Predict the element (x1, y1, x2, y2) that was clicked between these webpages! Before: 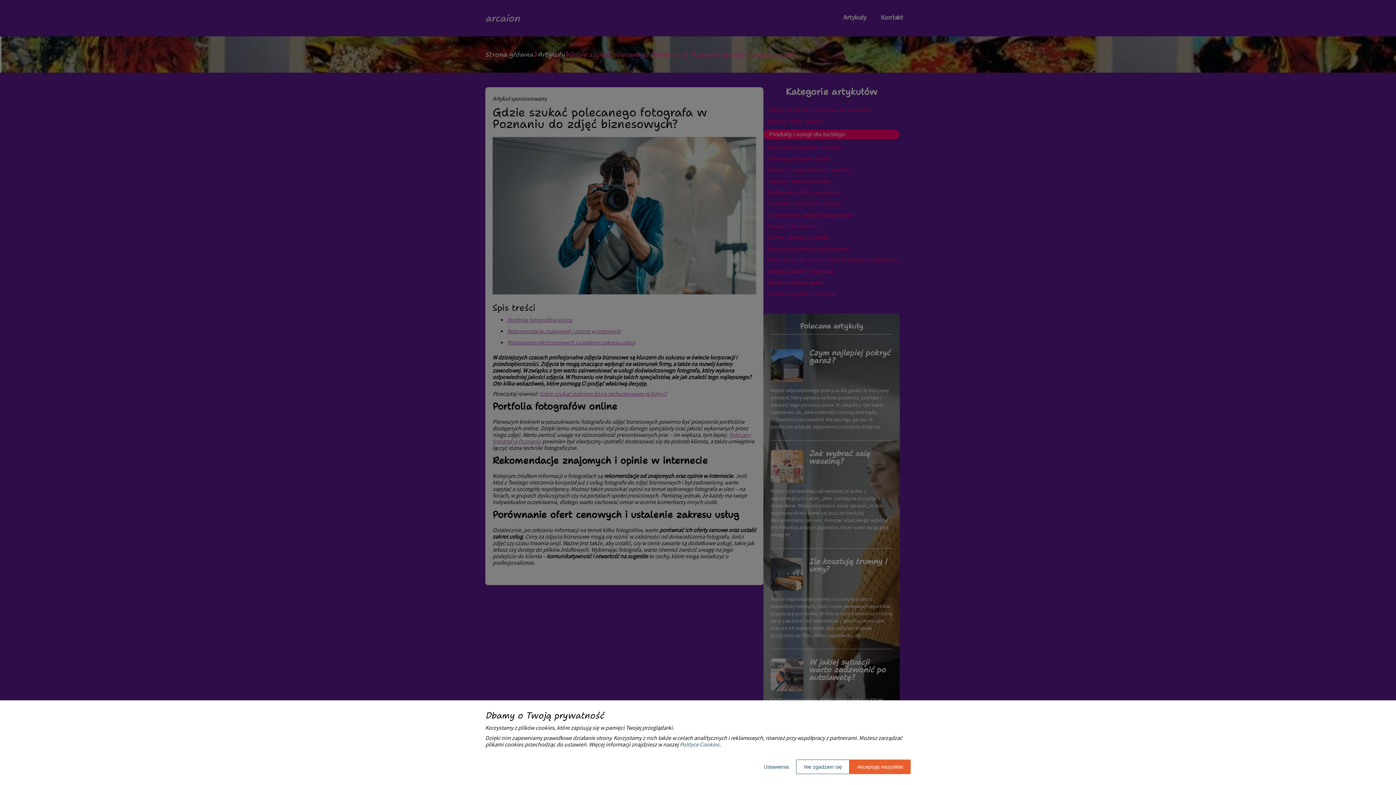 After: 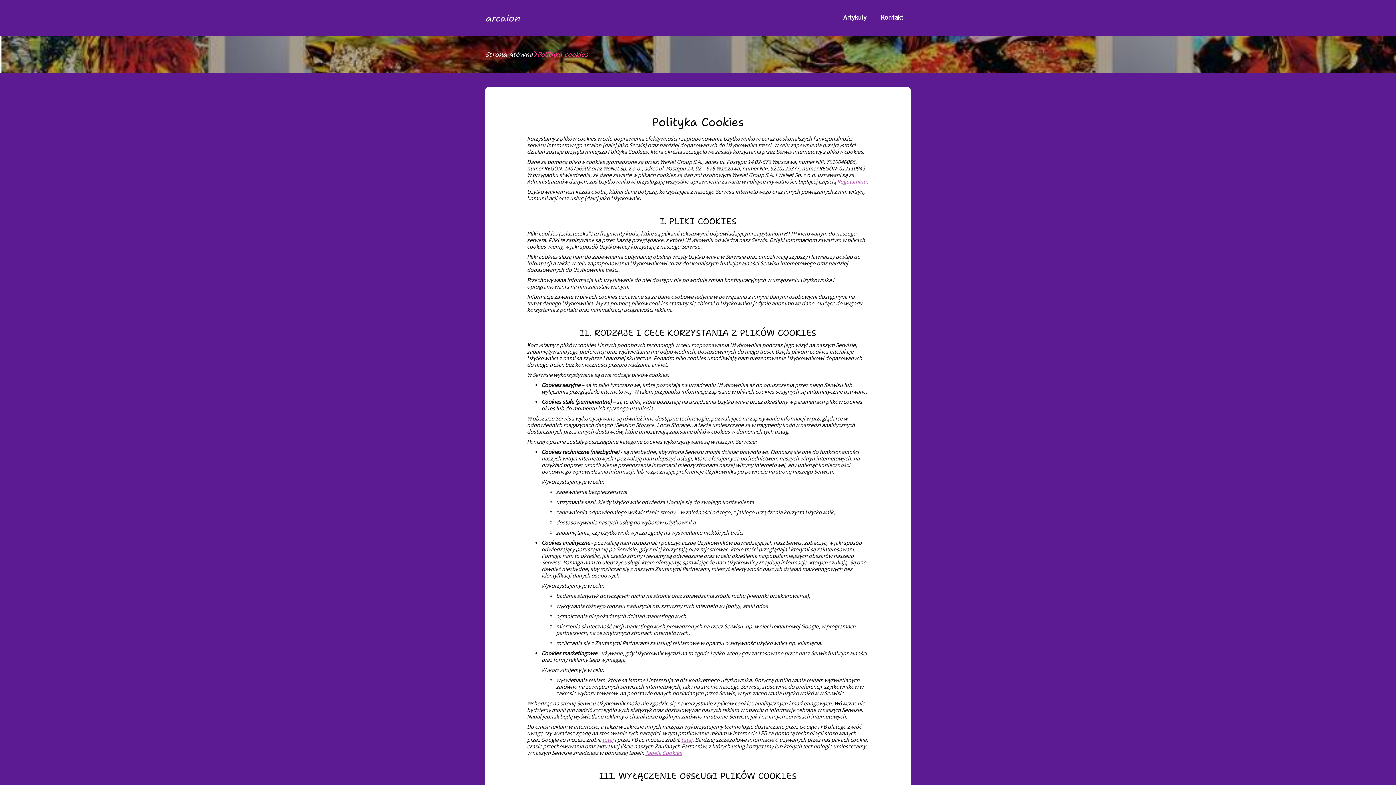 Action: label: Polityce Cookies bbox: (680, 741, 719, 749)